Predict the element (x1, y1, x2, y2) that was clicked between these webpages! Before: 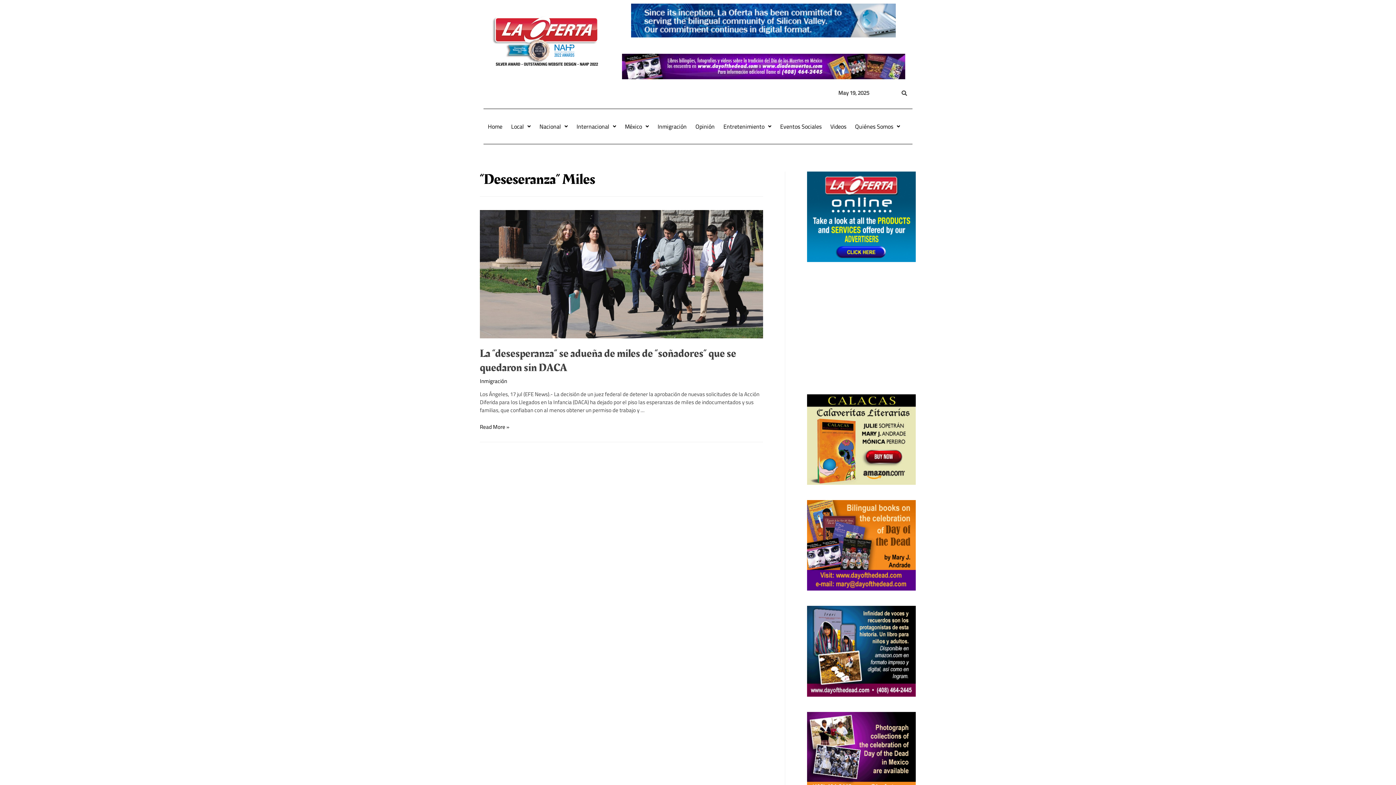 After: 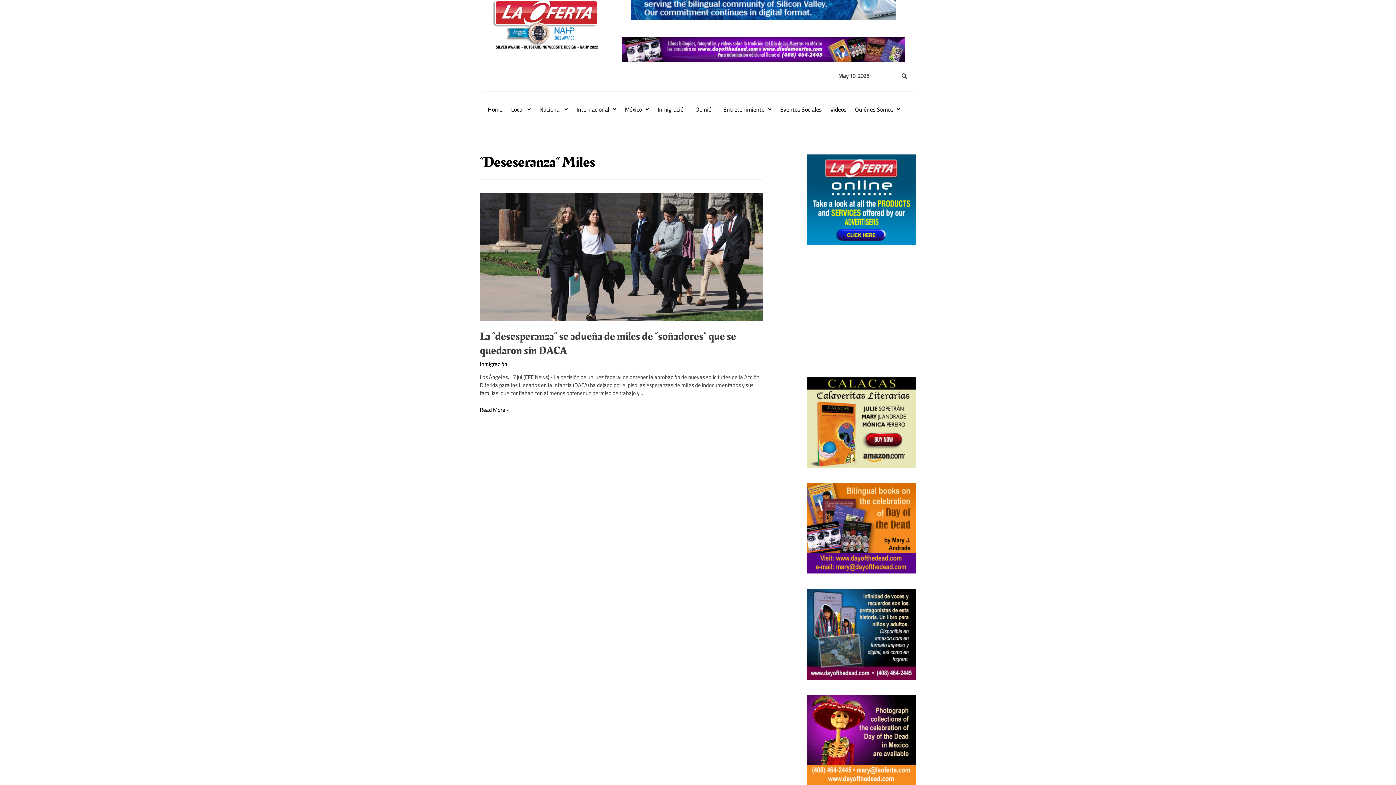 Action: bbox: (807, 712, 916, 802)